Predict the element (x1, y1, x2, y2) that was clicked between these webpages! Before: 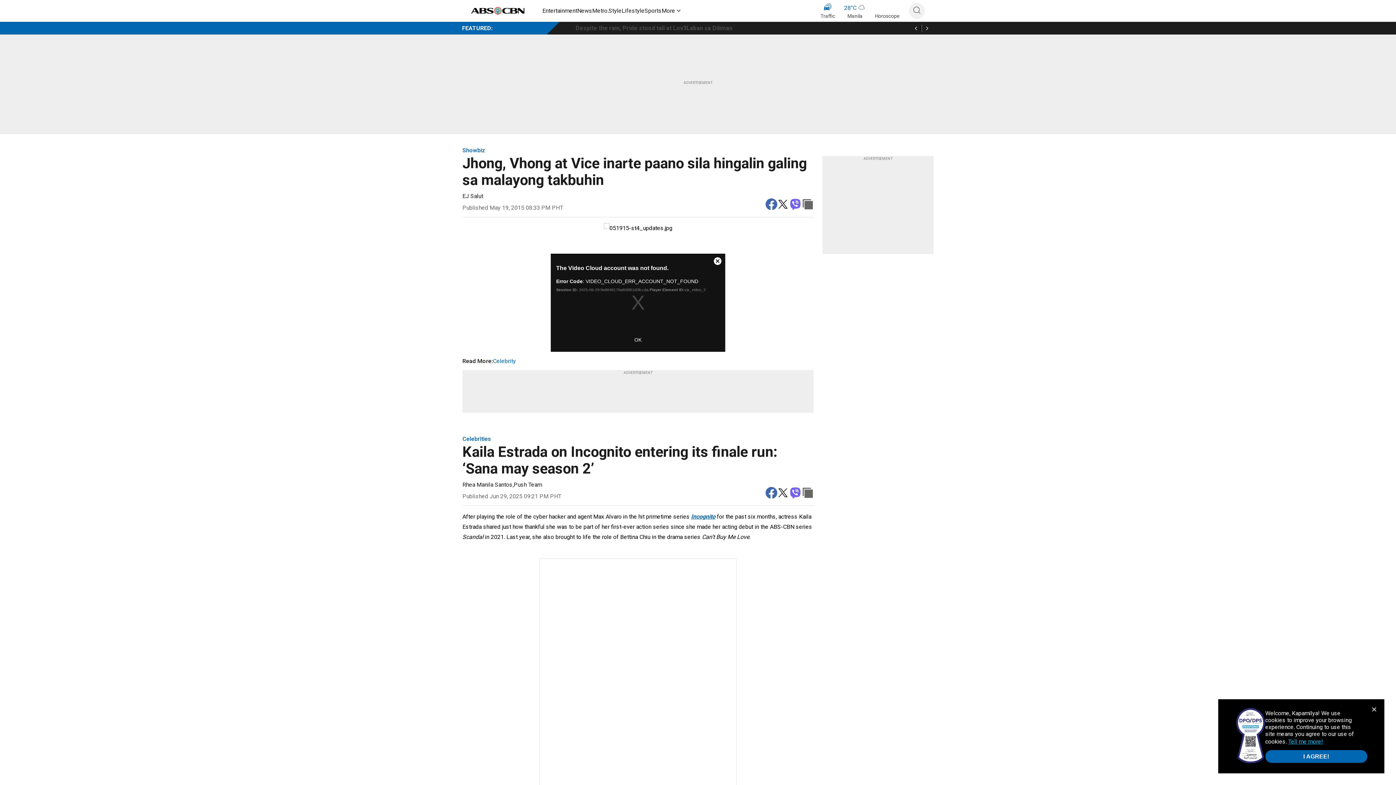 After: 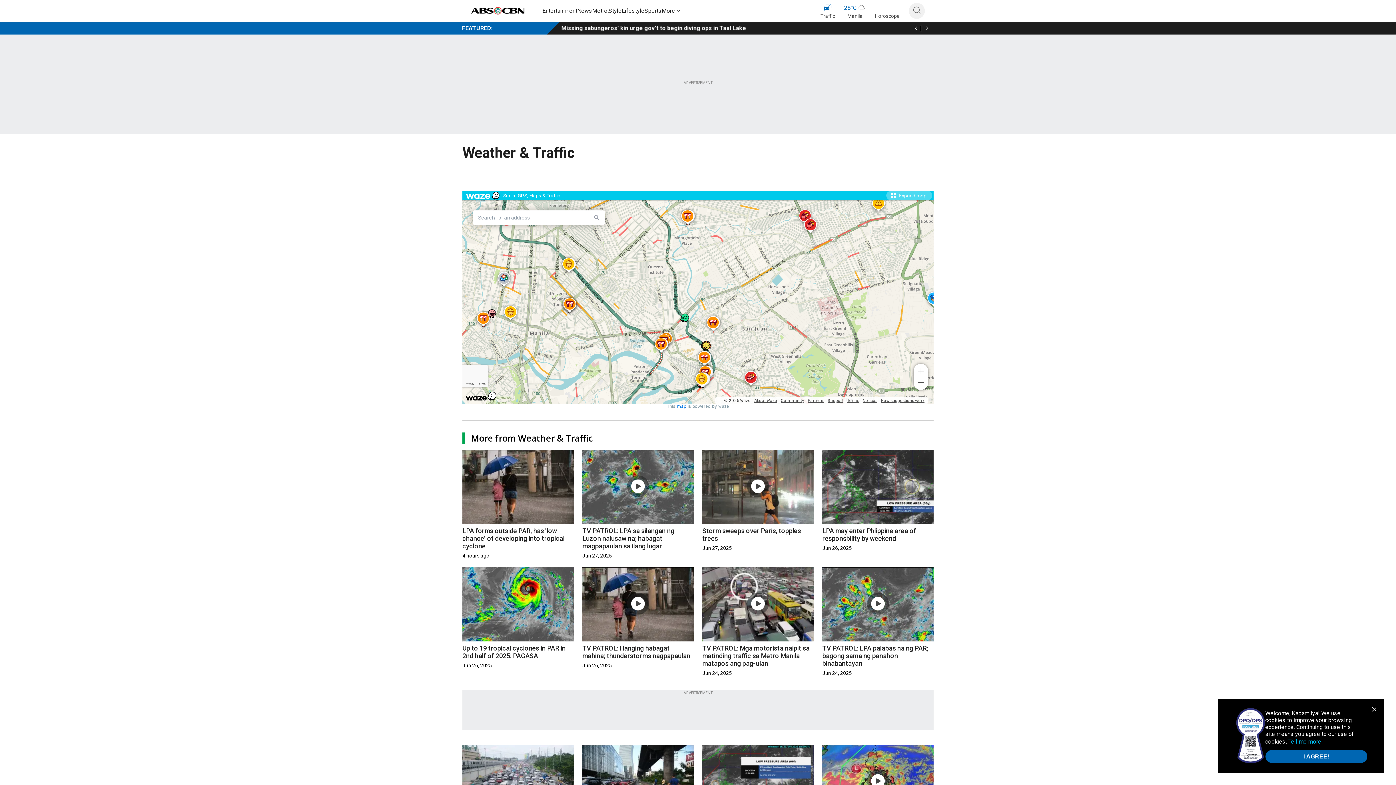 Action: label: Traffic bbox: (820, 2, 835, 20)